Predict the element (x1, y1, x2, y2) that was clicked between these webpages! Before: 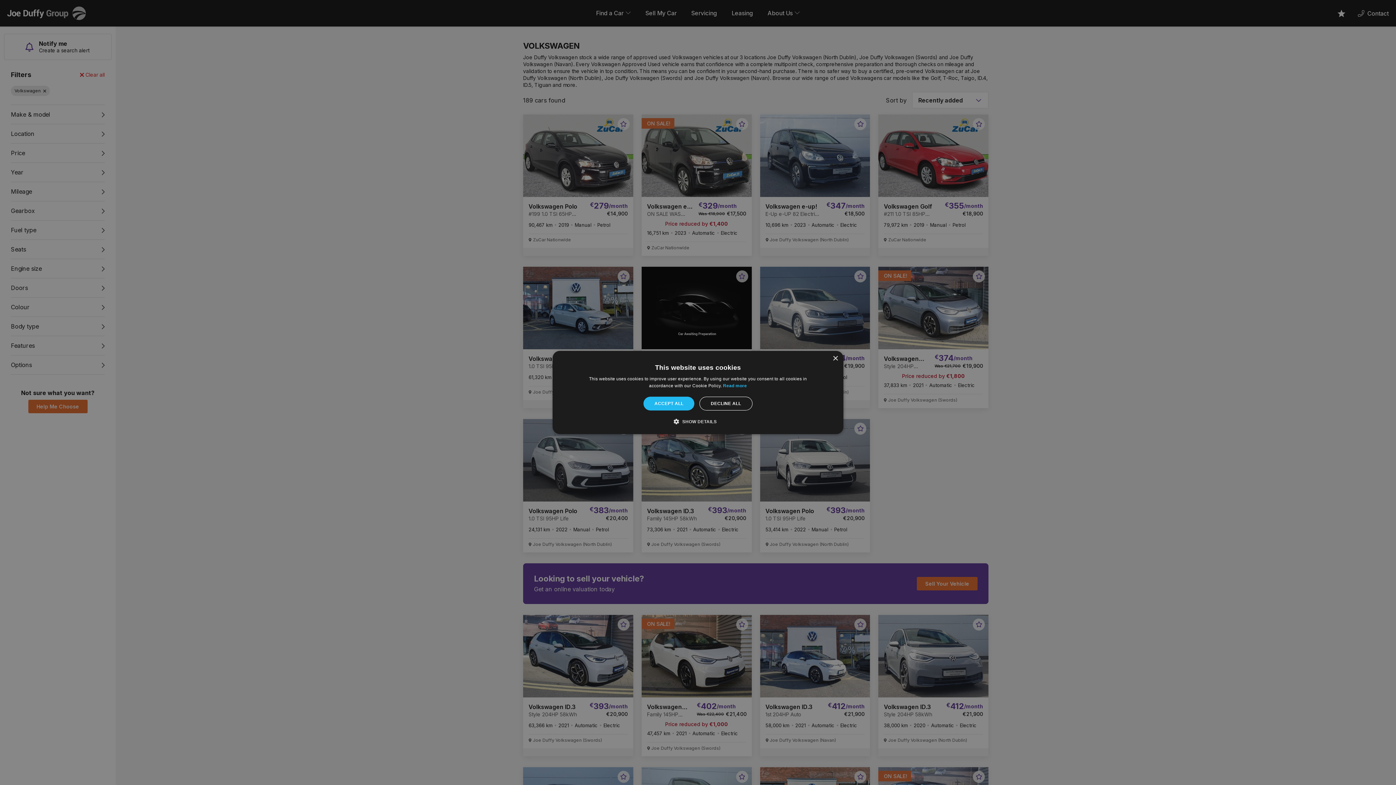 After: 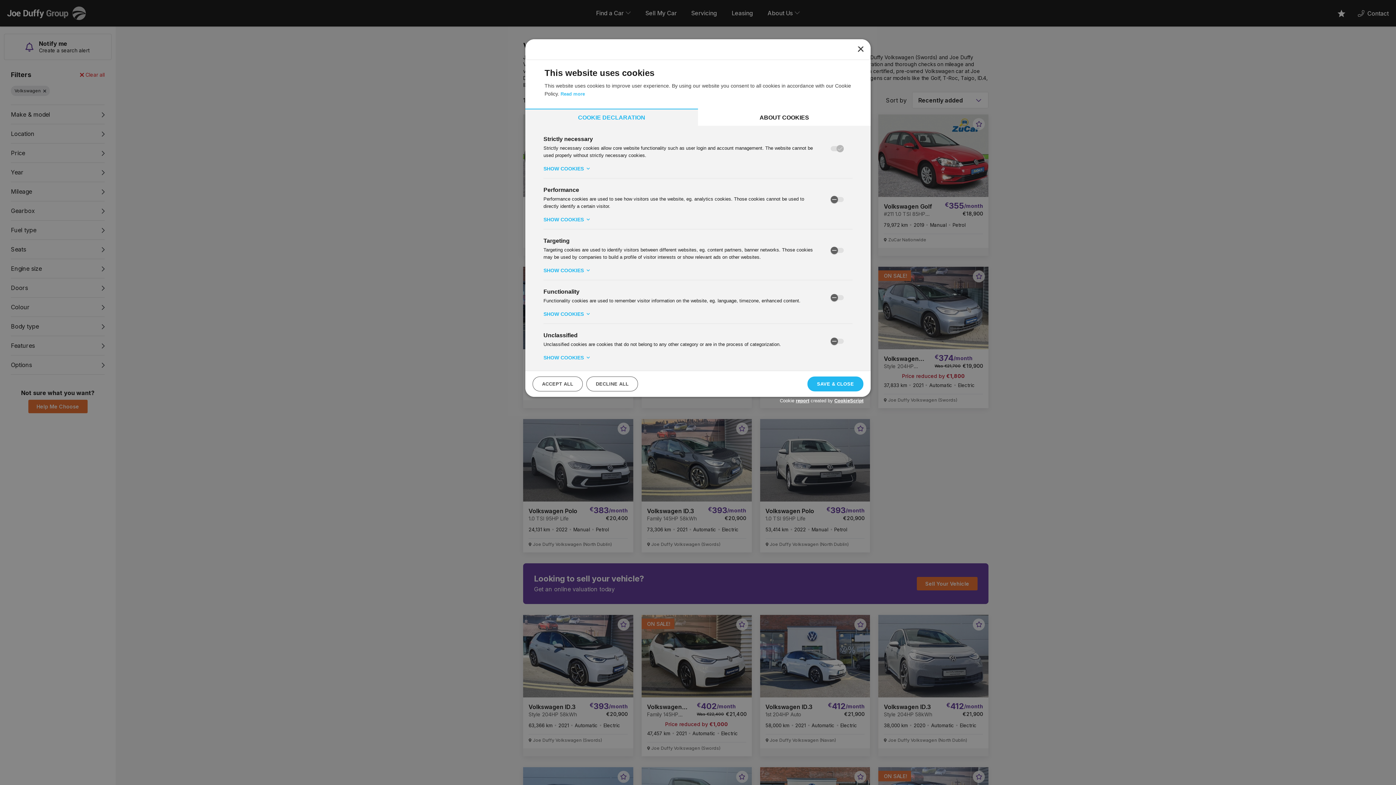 Action: label:  SHOW DETAILS bbox: (679, 418, 716, 425)